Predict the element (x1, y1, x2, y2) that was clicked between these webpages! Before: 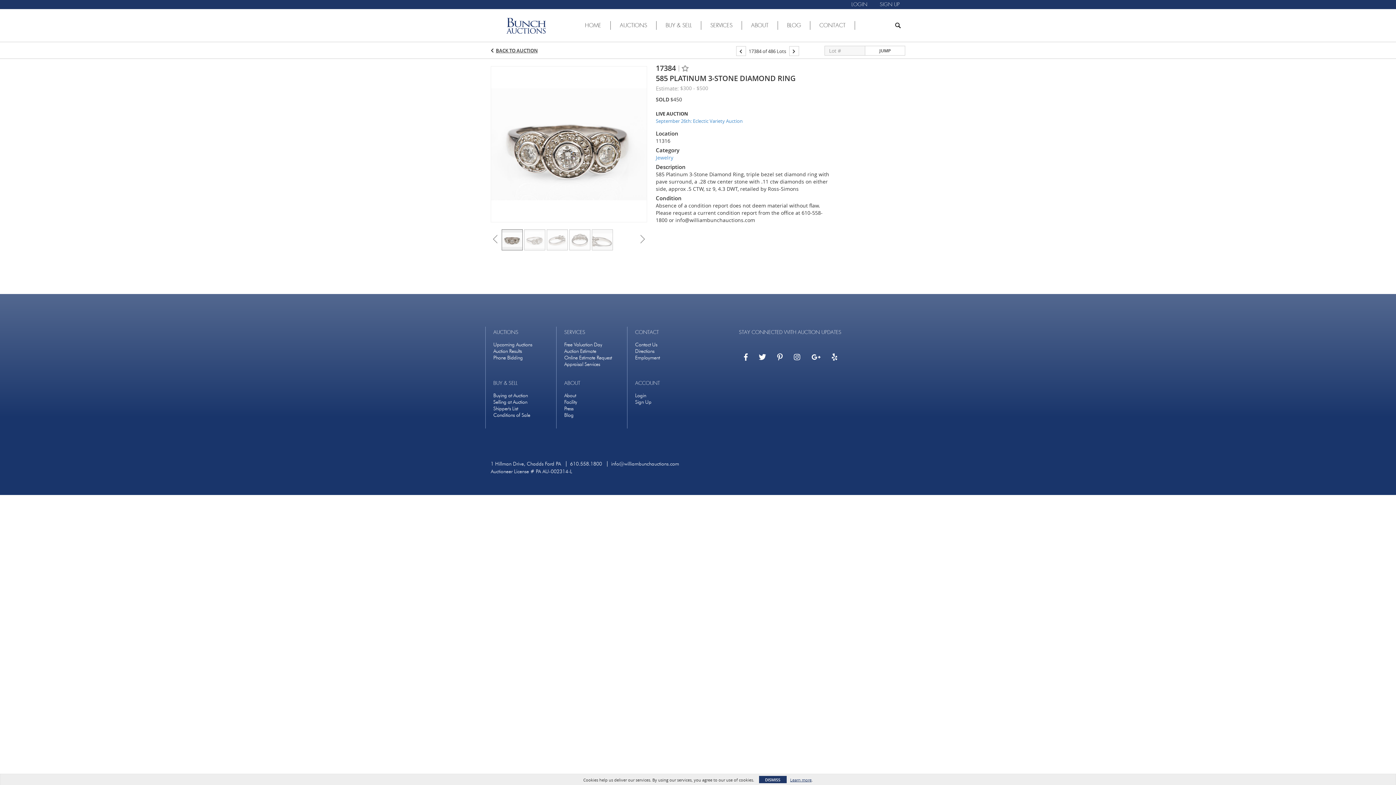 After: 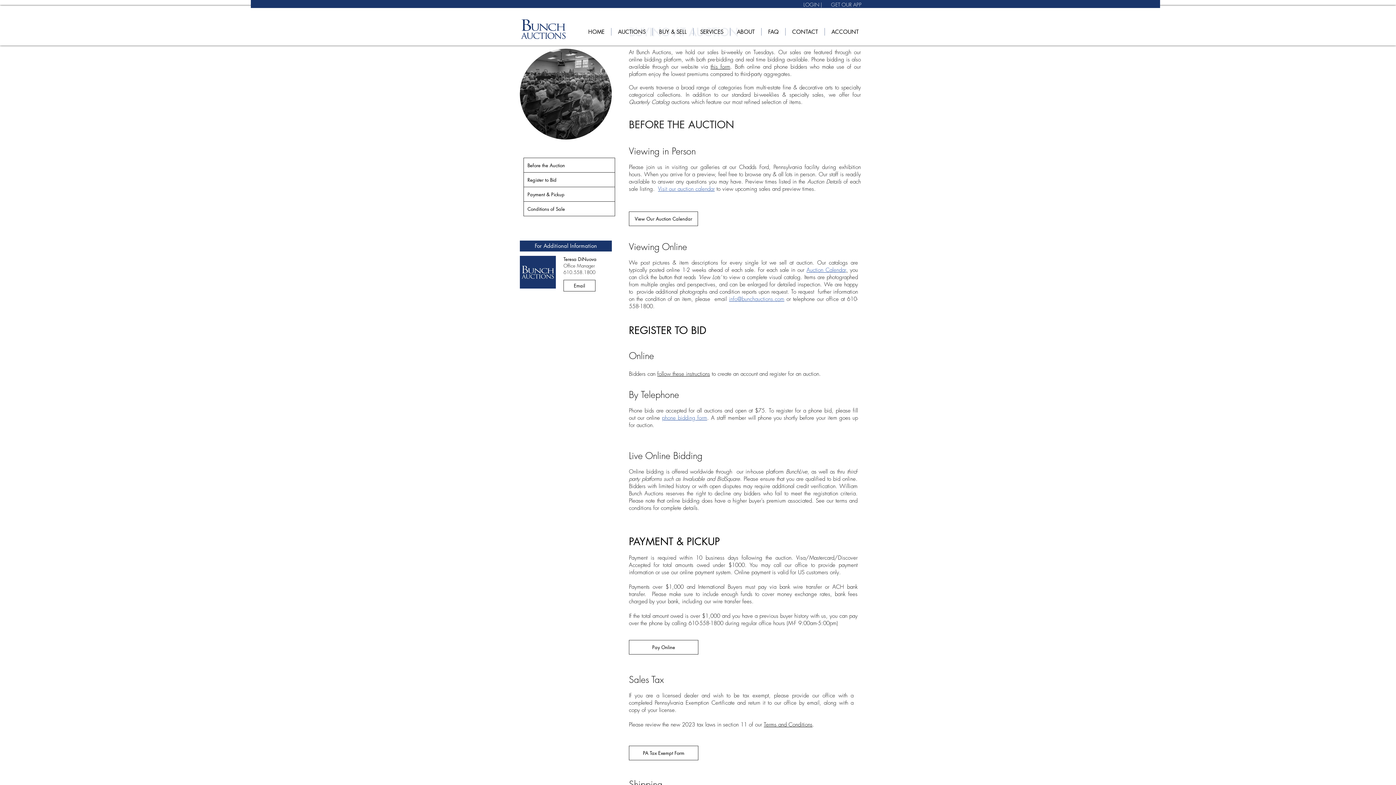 Action: label: Buying at Auction bbox: (493, 392, 527, 398)